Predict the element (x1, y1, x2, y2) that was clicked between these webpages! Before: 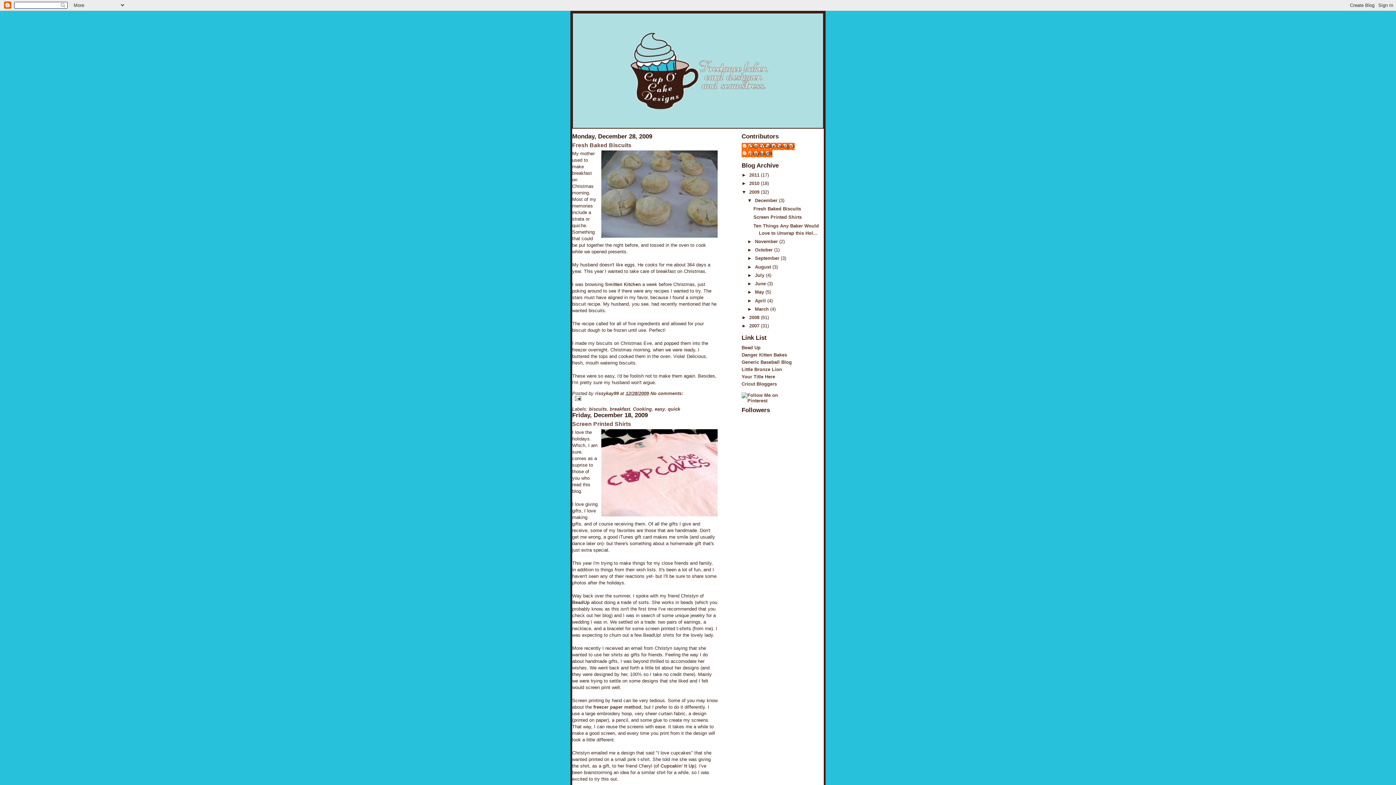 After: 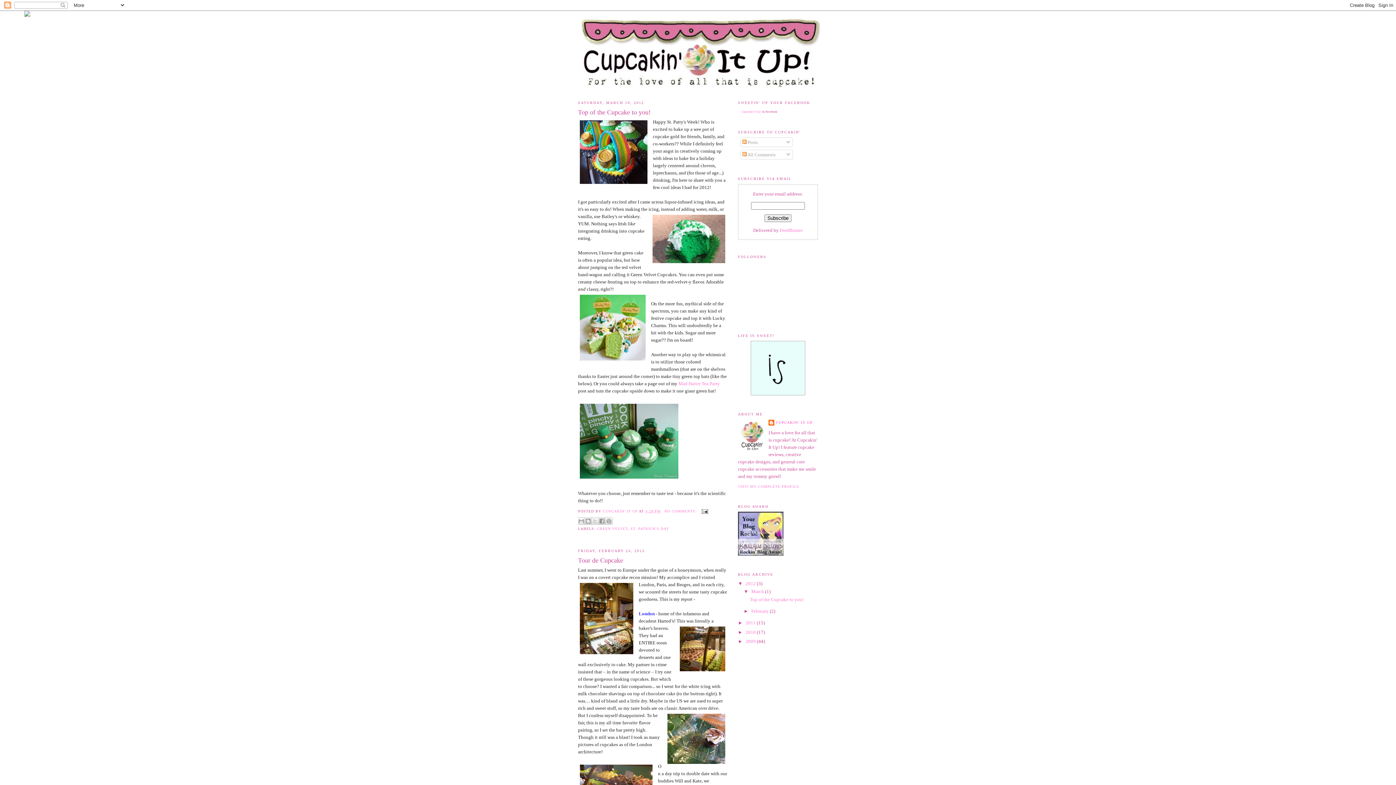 Action: bbox: (660, 763, 694, 769) label: Cupcakin' It Up